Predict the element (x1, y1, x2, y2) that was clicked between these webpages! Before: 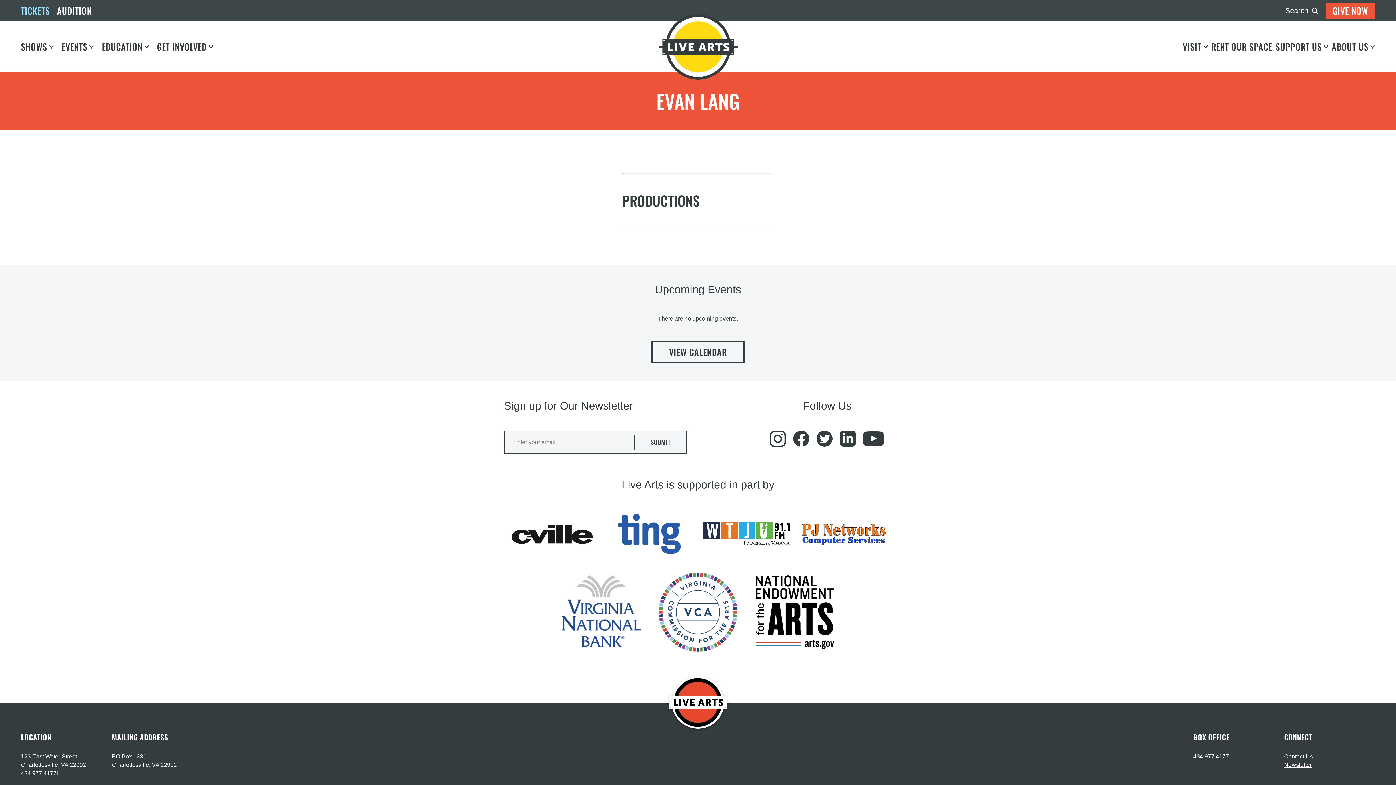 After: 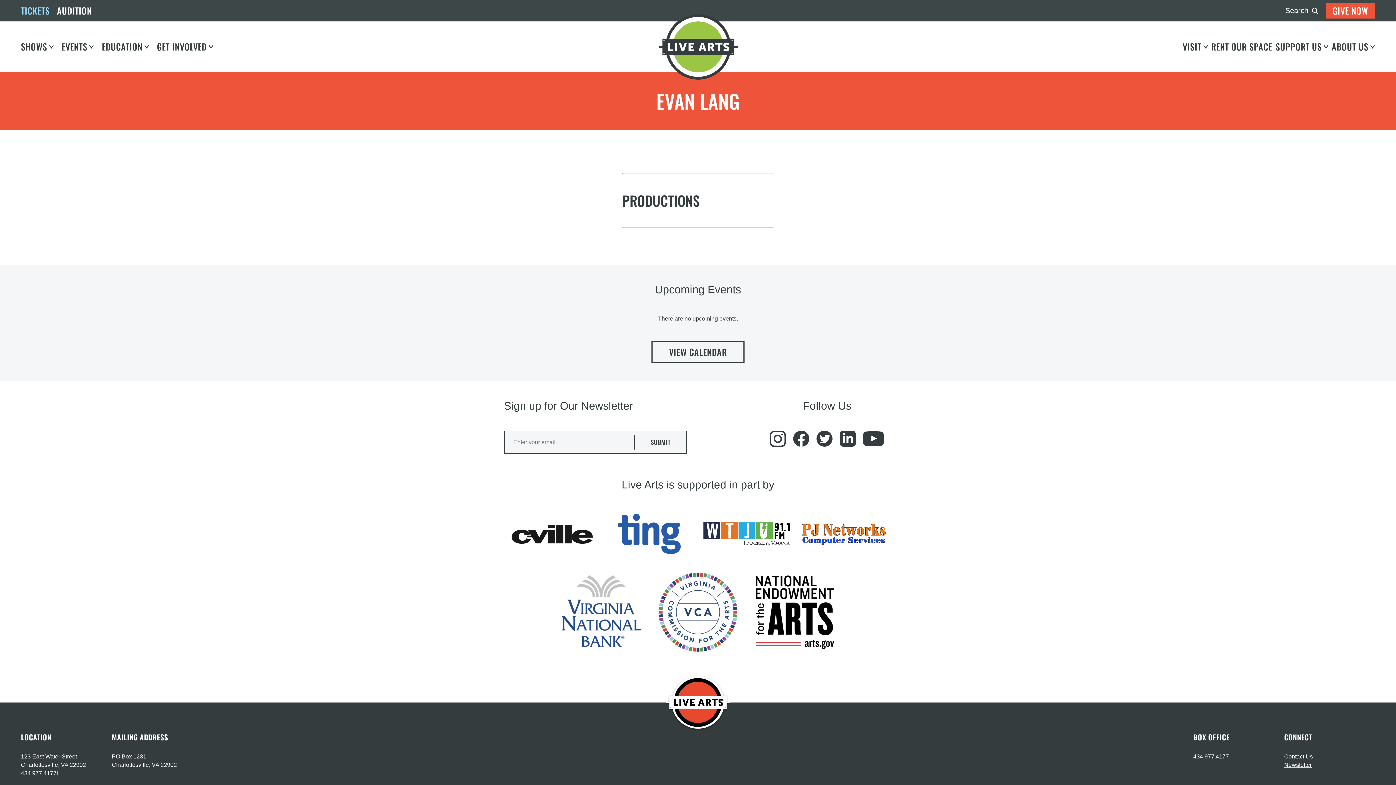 Action: bbox: (840, 430, 856, 446)